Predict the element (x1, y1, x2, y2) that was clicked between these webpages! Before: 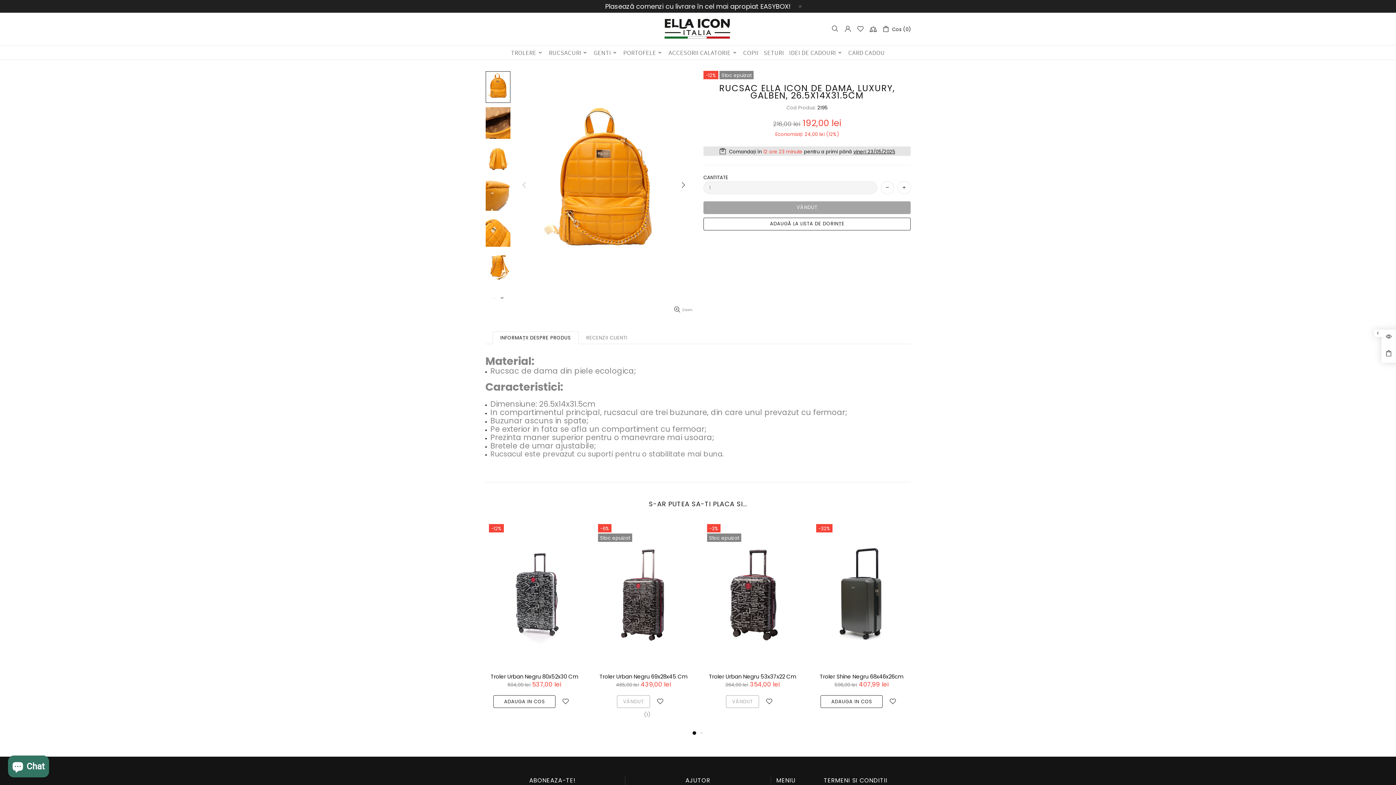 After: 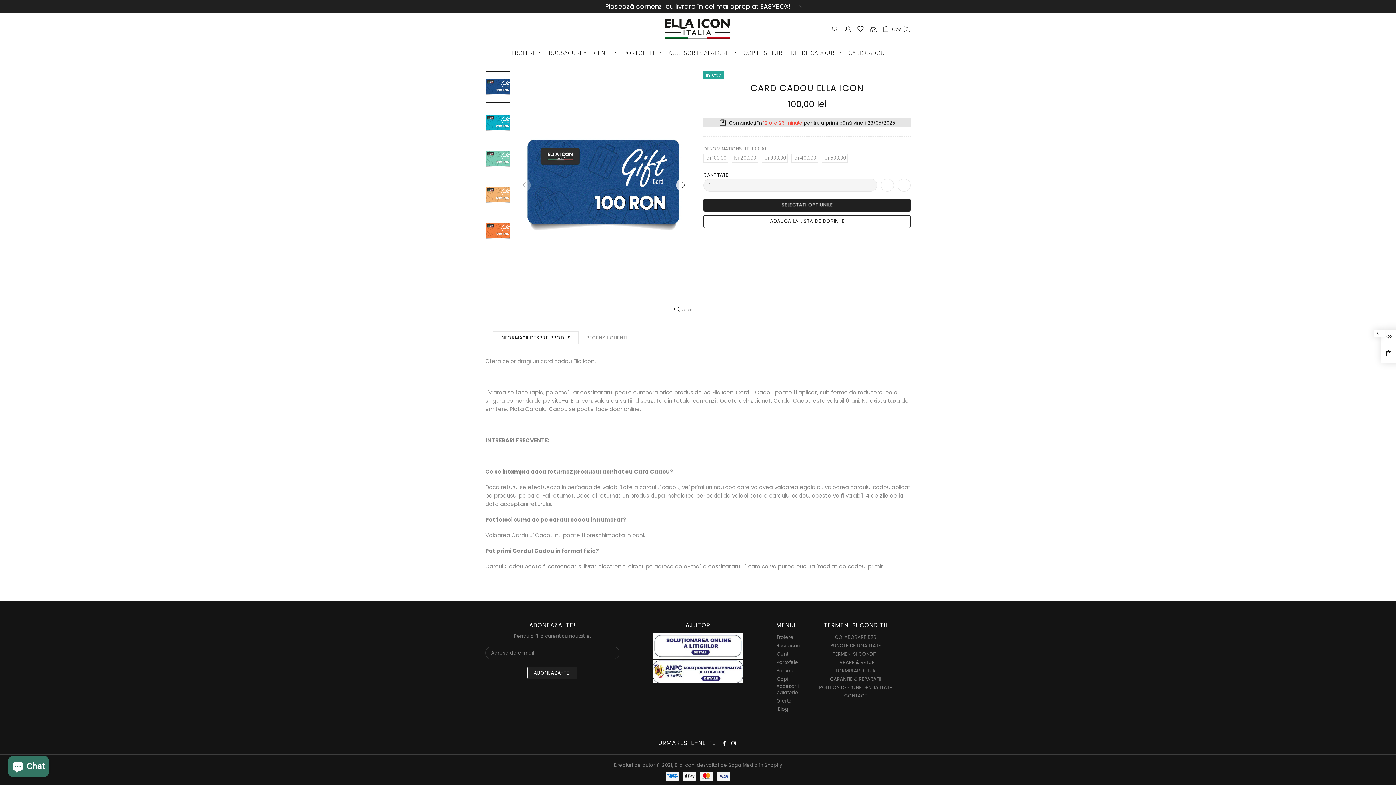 Action: bbox: (846, 45, 887, 59) label: CARD CADOU